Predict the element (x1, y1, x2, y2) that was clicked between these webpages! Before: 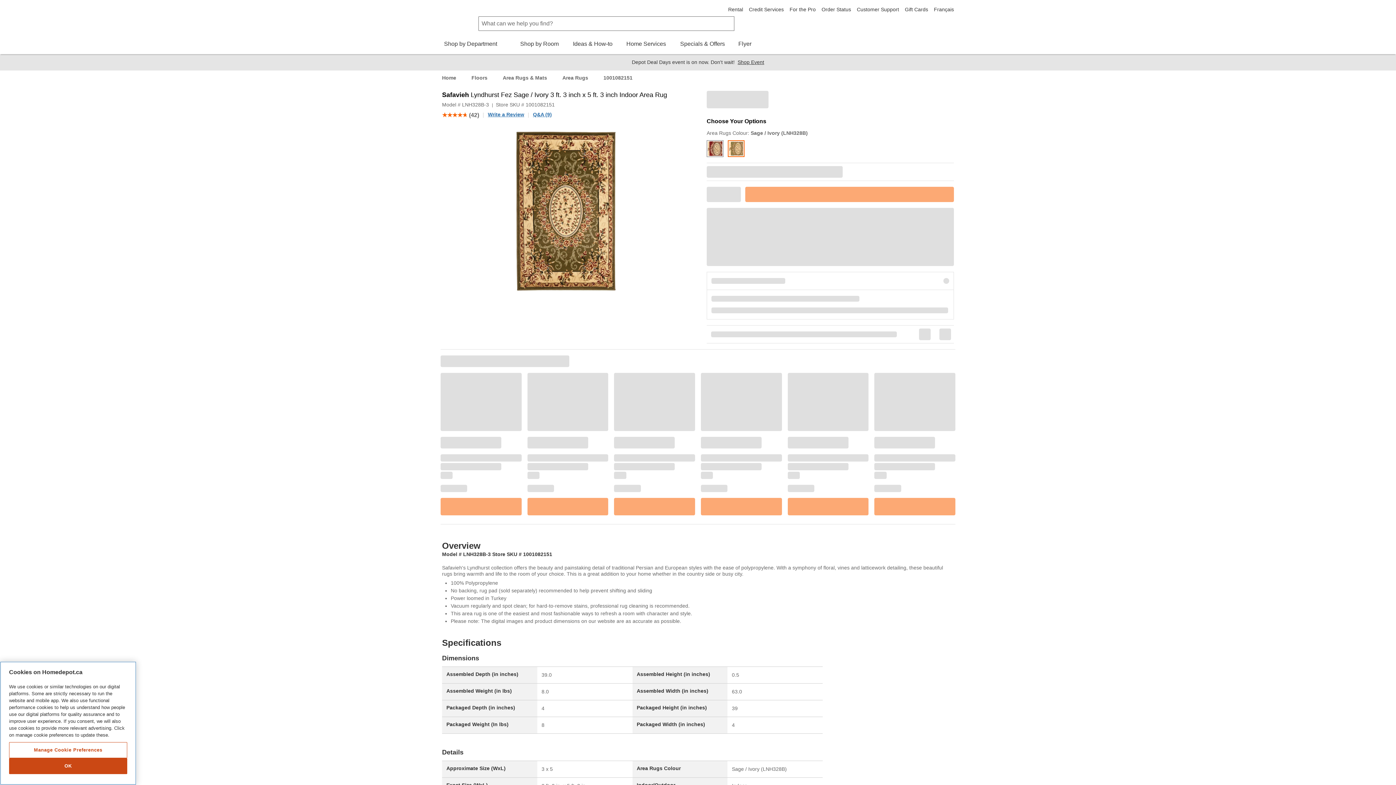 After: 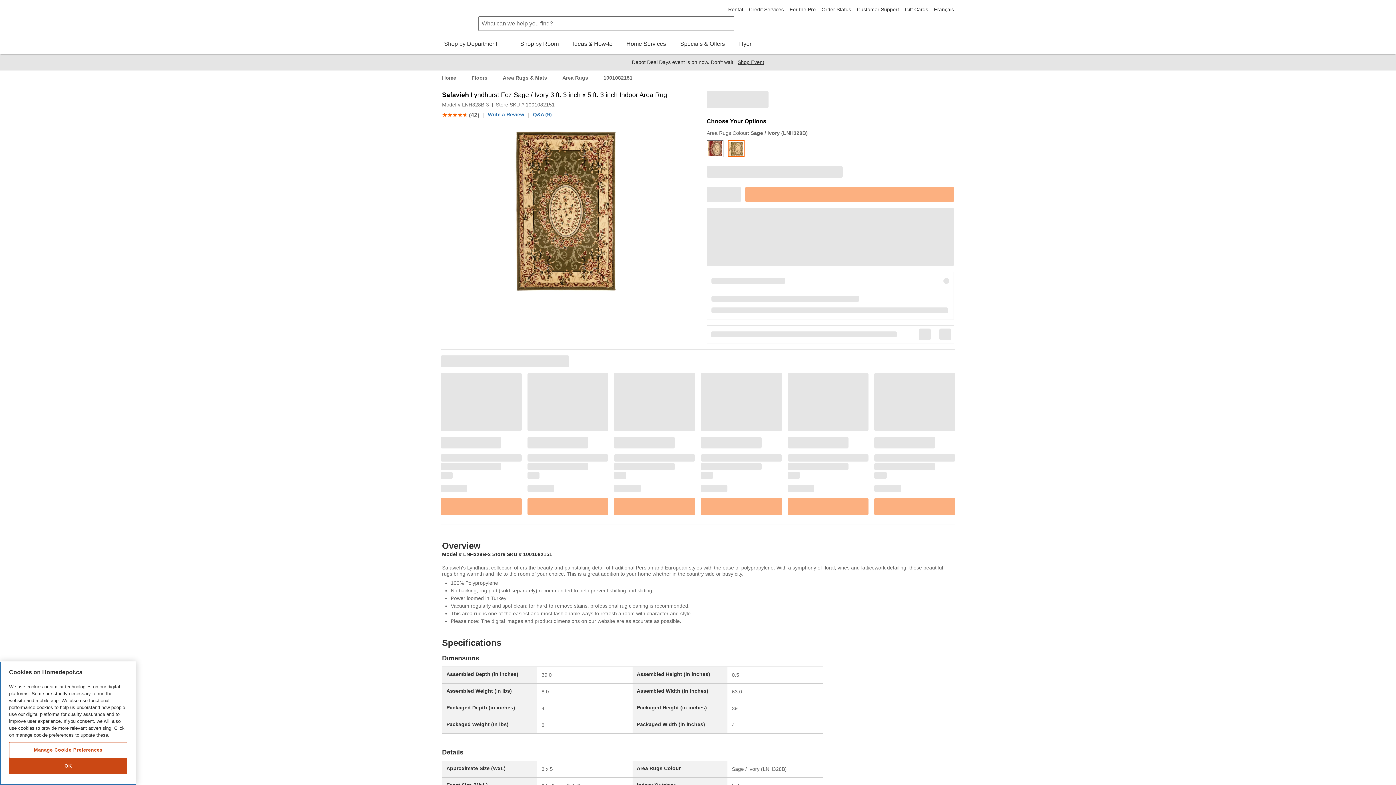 Action: bbox: (729, 141, 743, 155)